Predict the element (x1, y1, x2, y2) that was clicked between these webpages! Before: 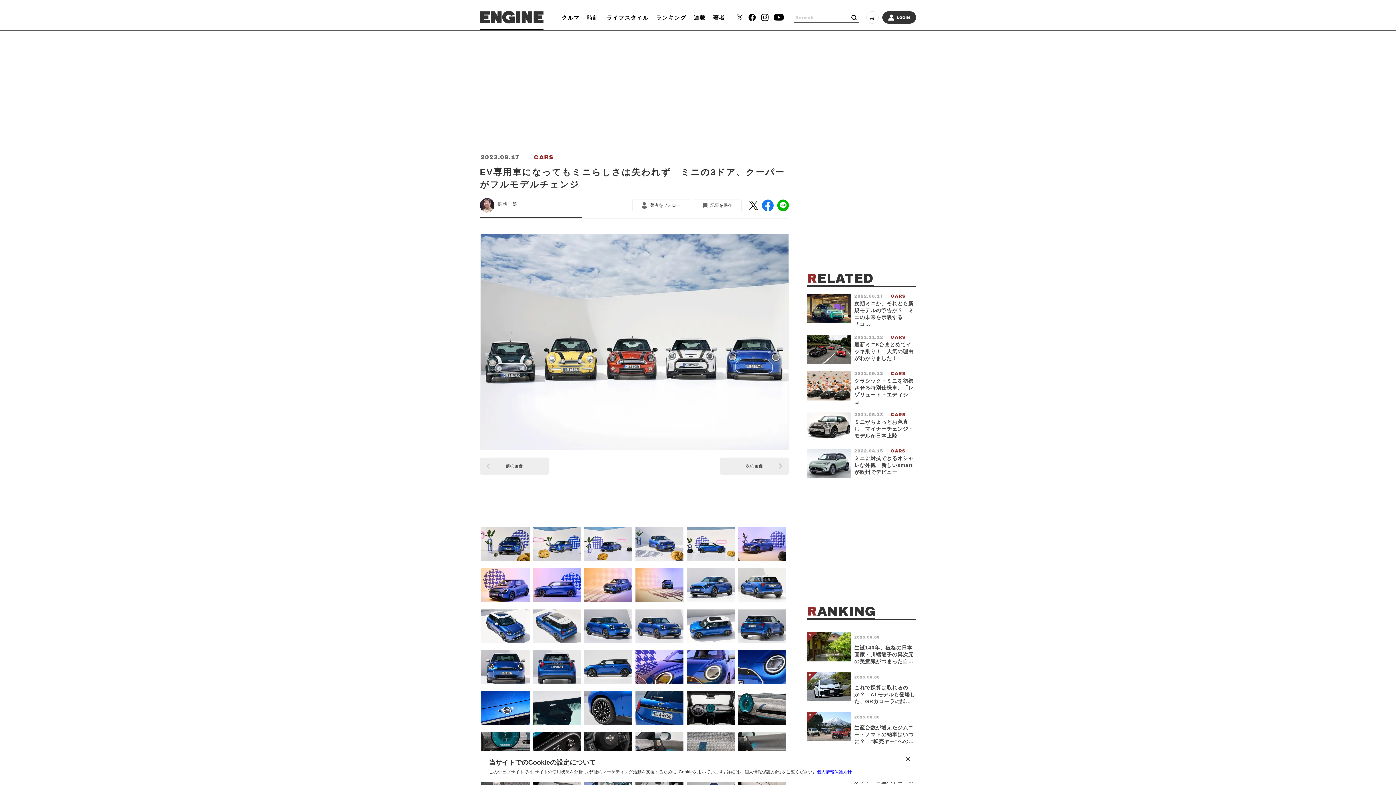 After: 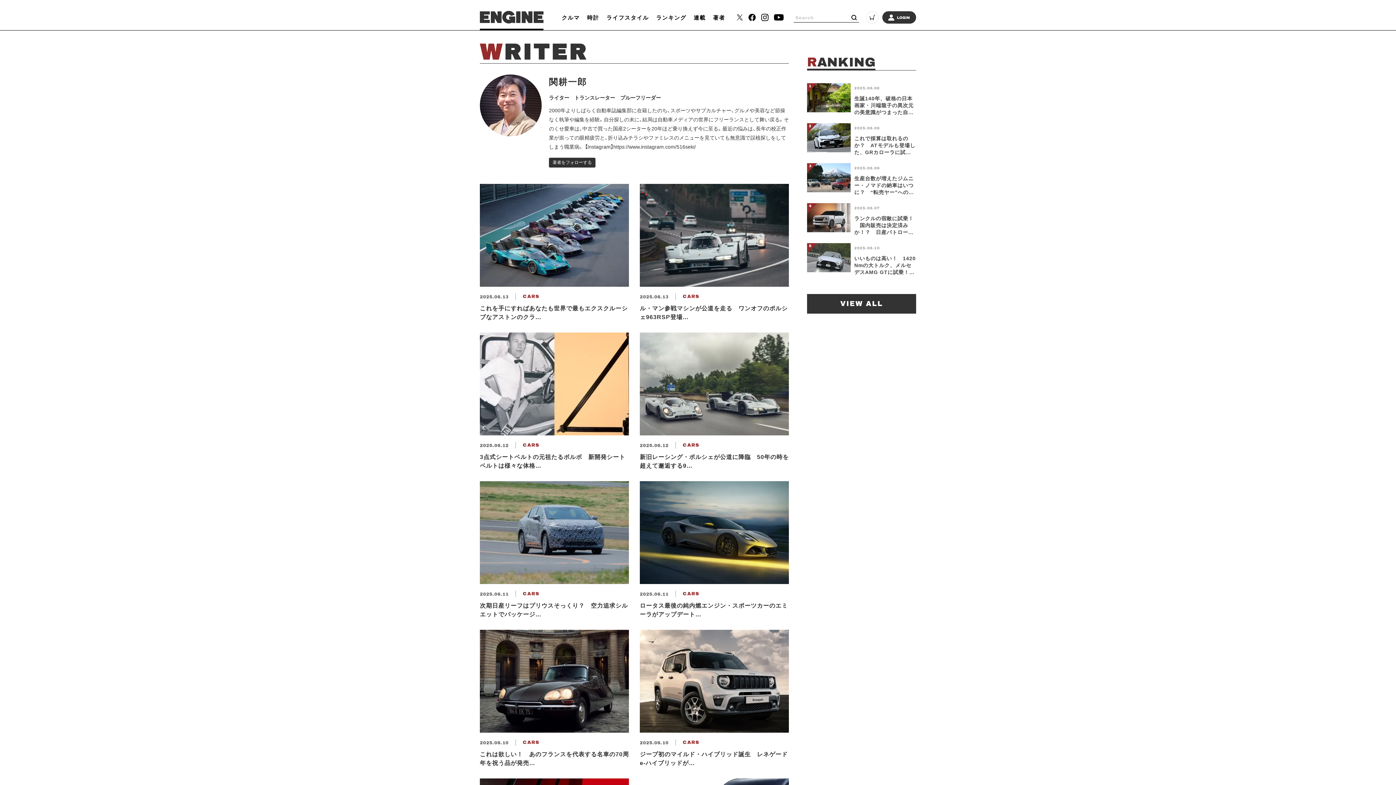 Action: bbox: (480, 198, 494, 212)